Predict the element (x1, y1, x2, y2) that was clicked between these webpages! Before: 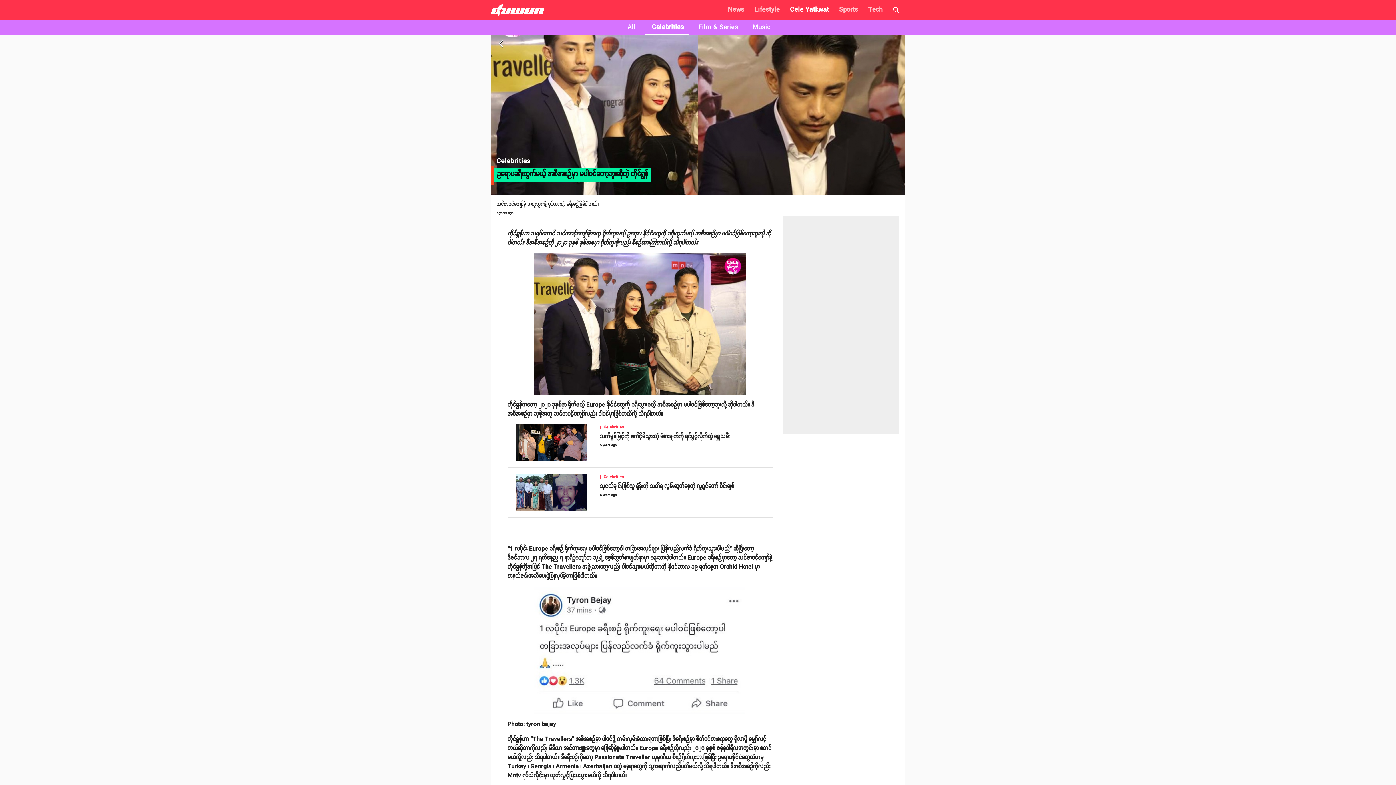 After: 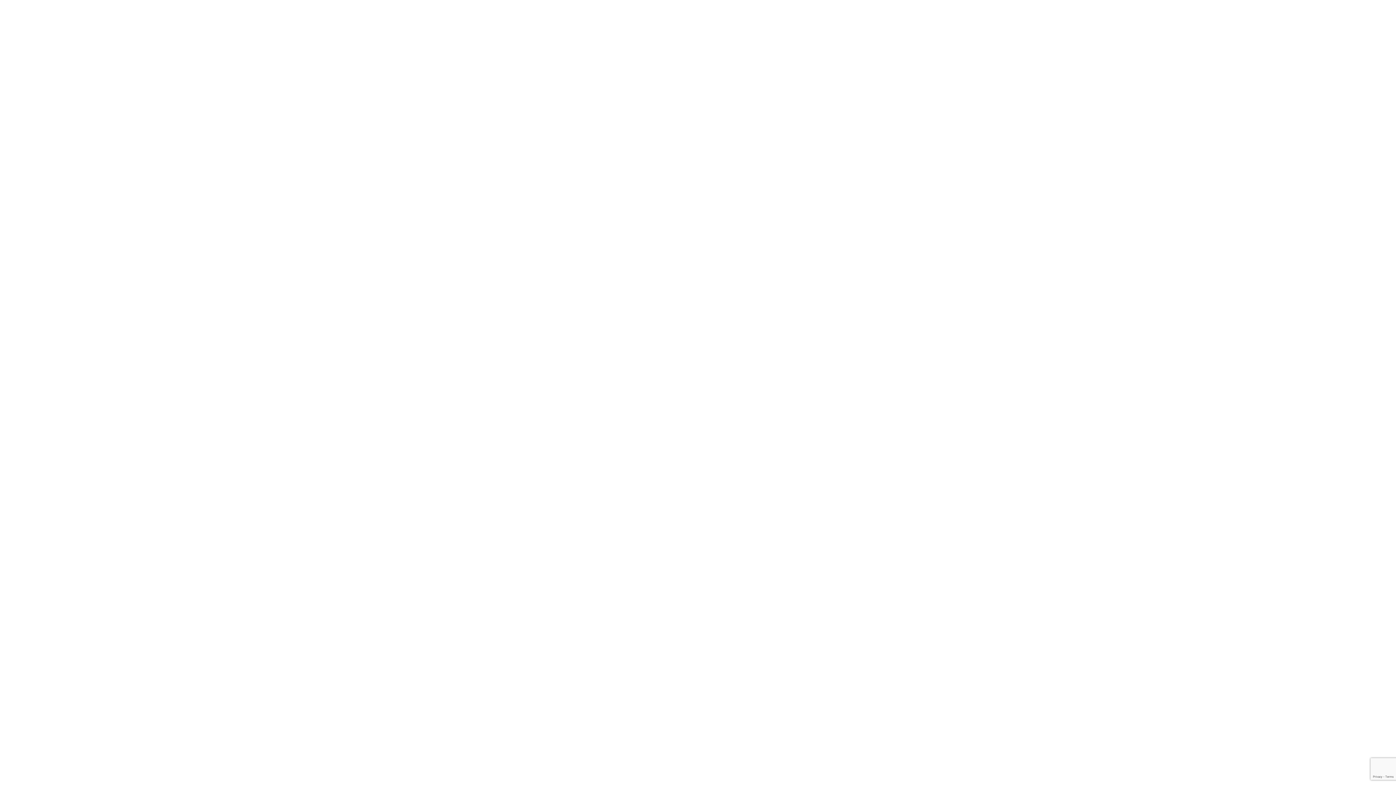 Action: label: Celebrities bbox: (644, 20, 691, 34)